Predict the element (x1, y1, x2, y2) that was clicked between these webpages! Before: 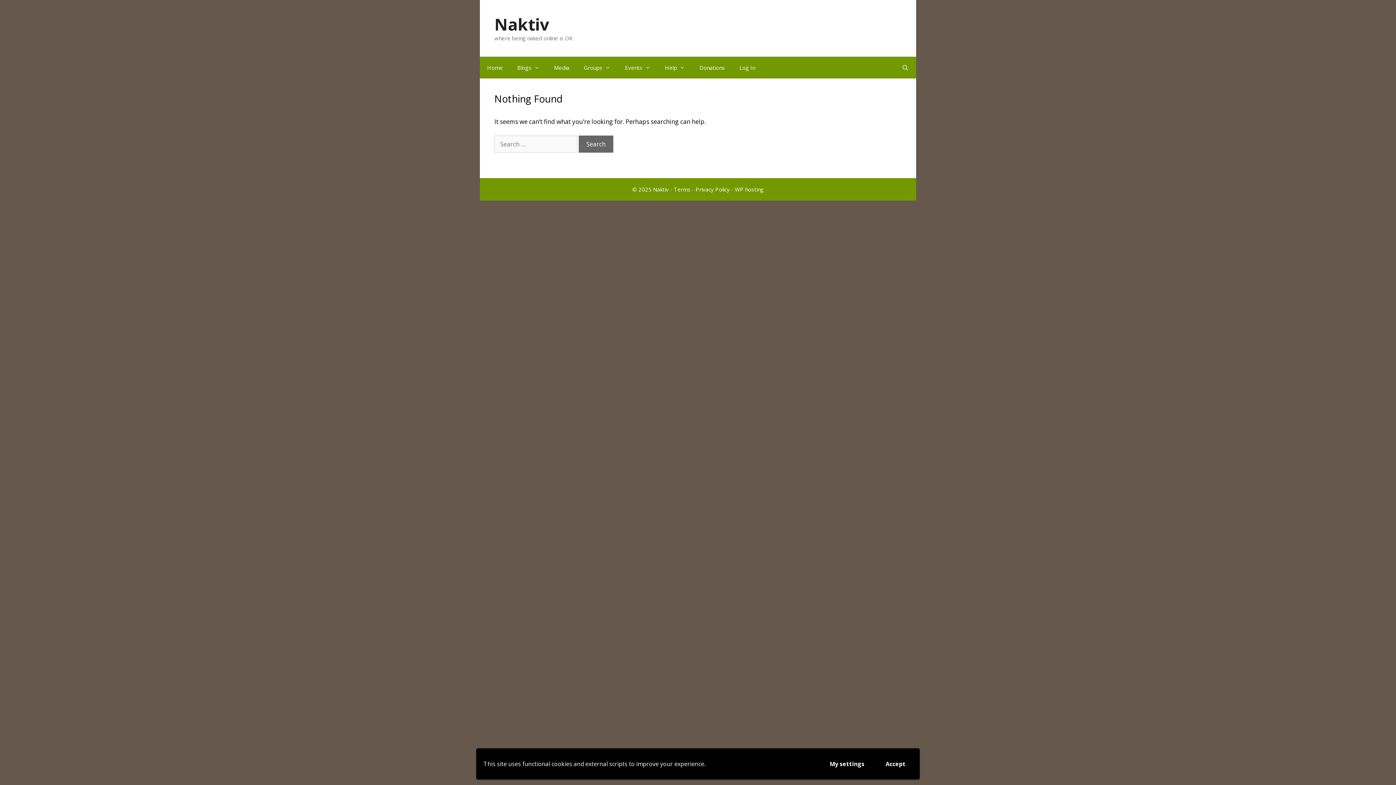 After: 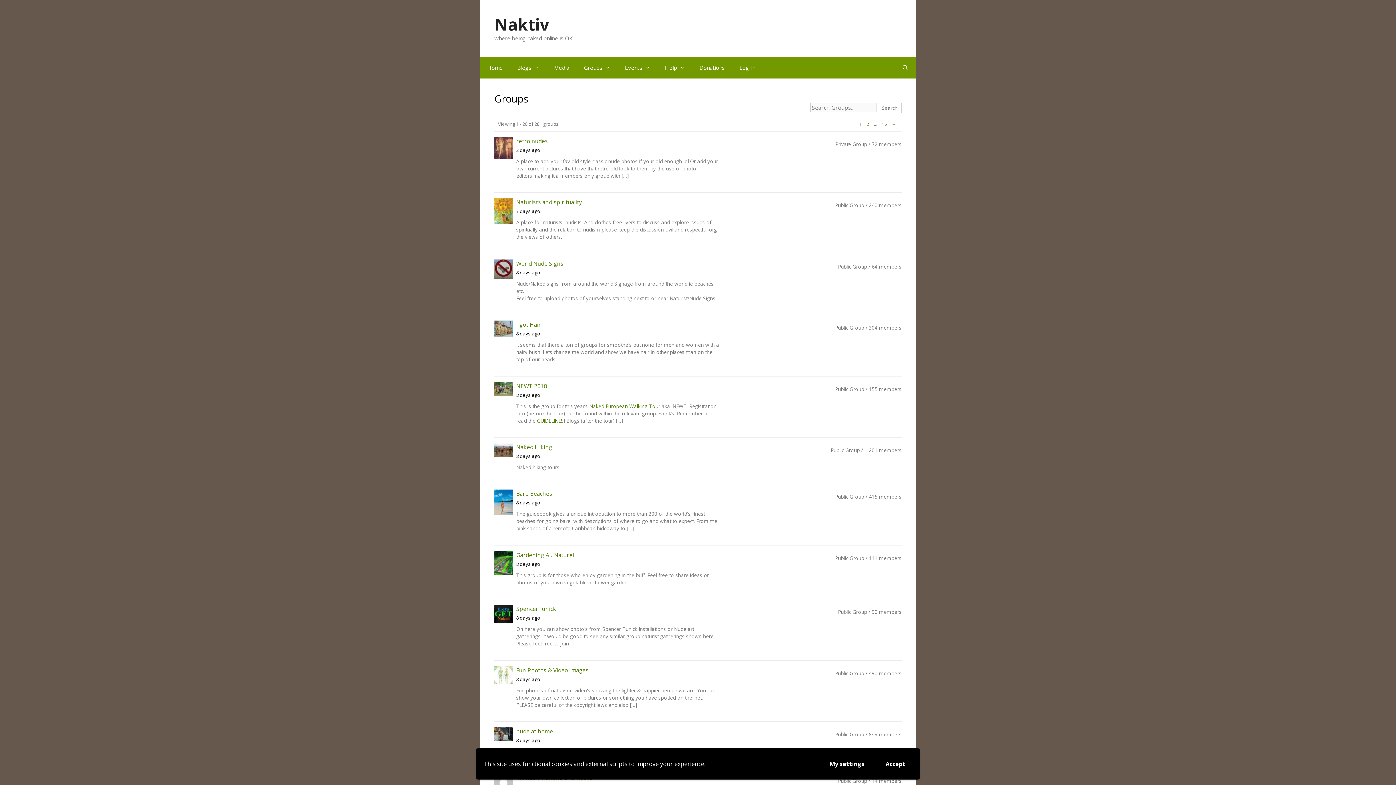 Action: label: Groups bbox: (576, 56, 617, 78)